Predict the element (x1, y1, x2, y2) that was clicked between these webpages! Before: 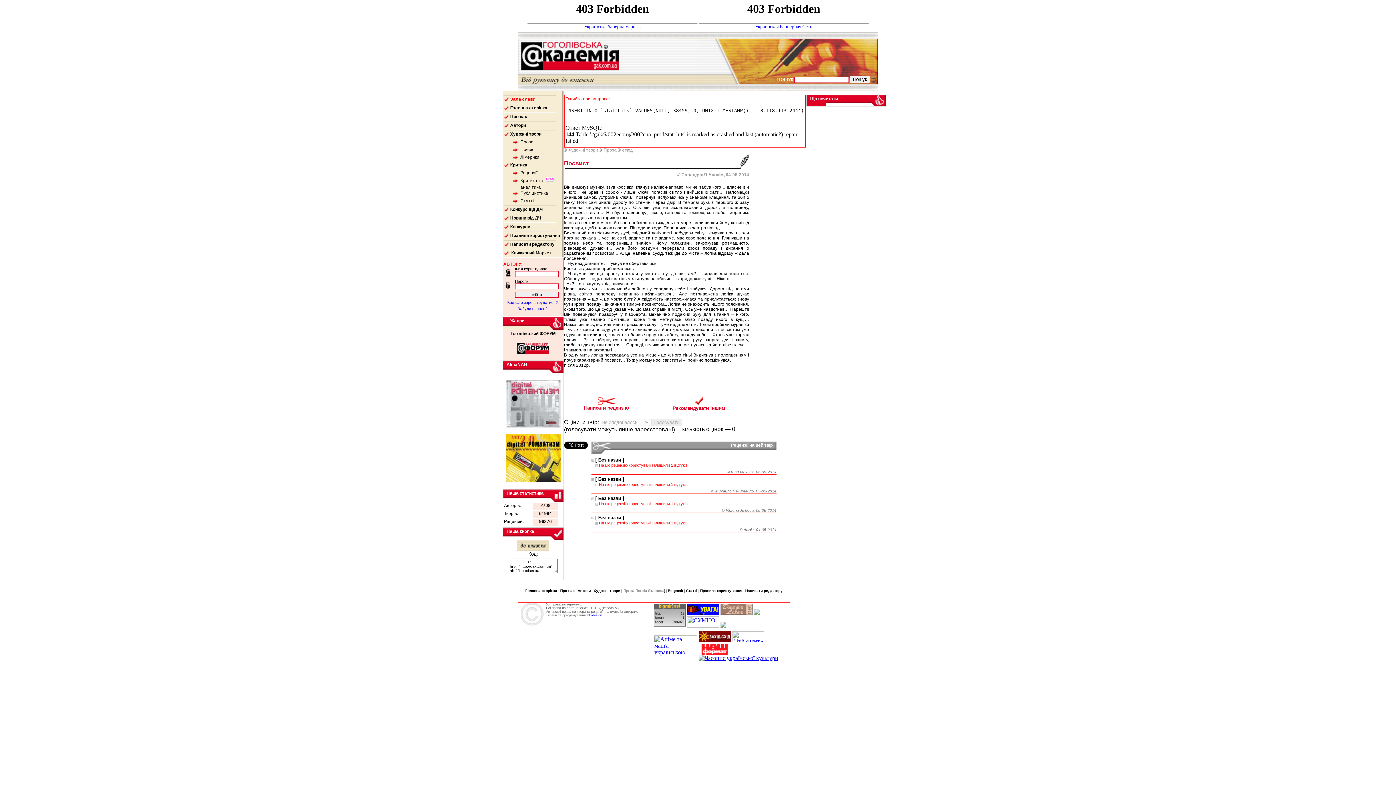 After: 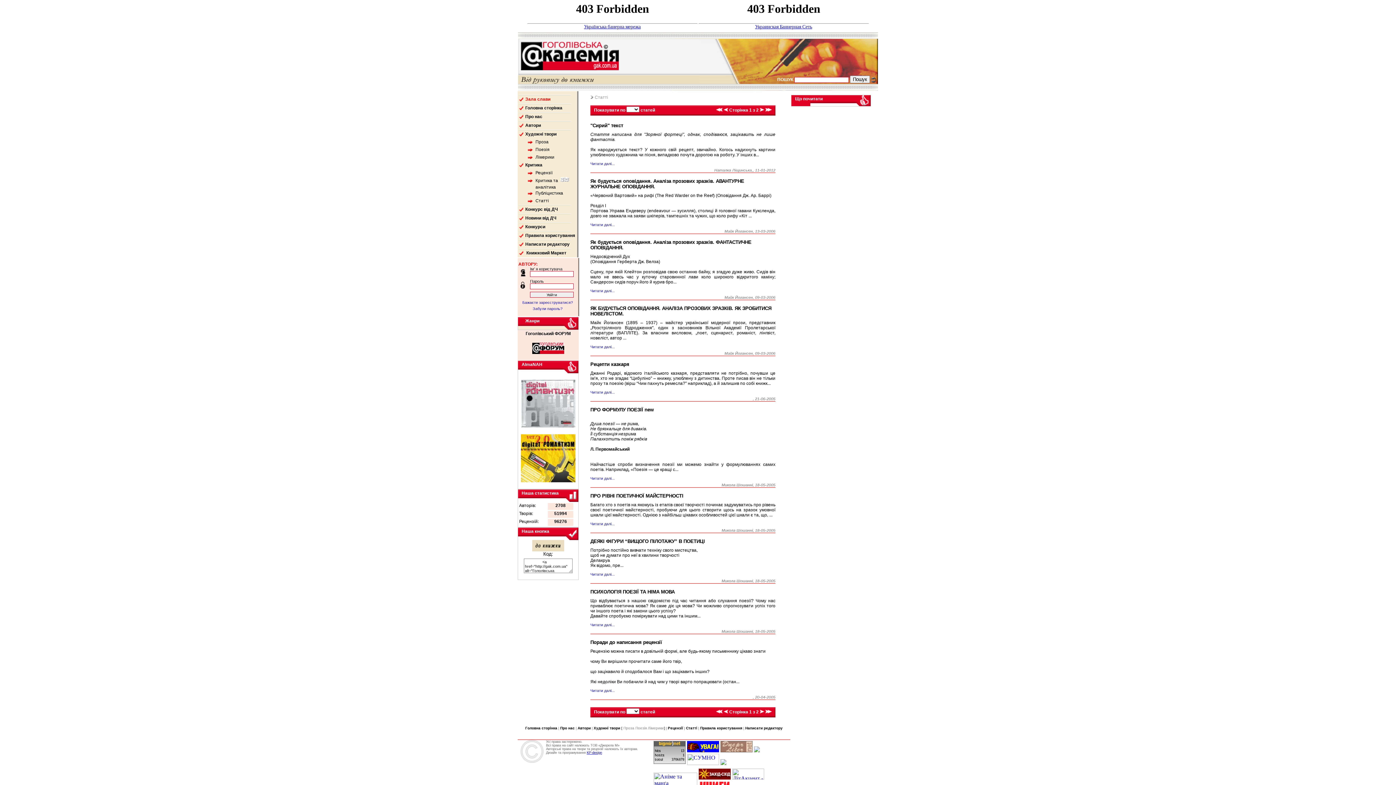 Action: label: Статті bbox: (520, 198, 534, 203)